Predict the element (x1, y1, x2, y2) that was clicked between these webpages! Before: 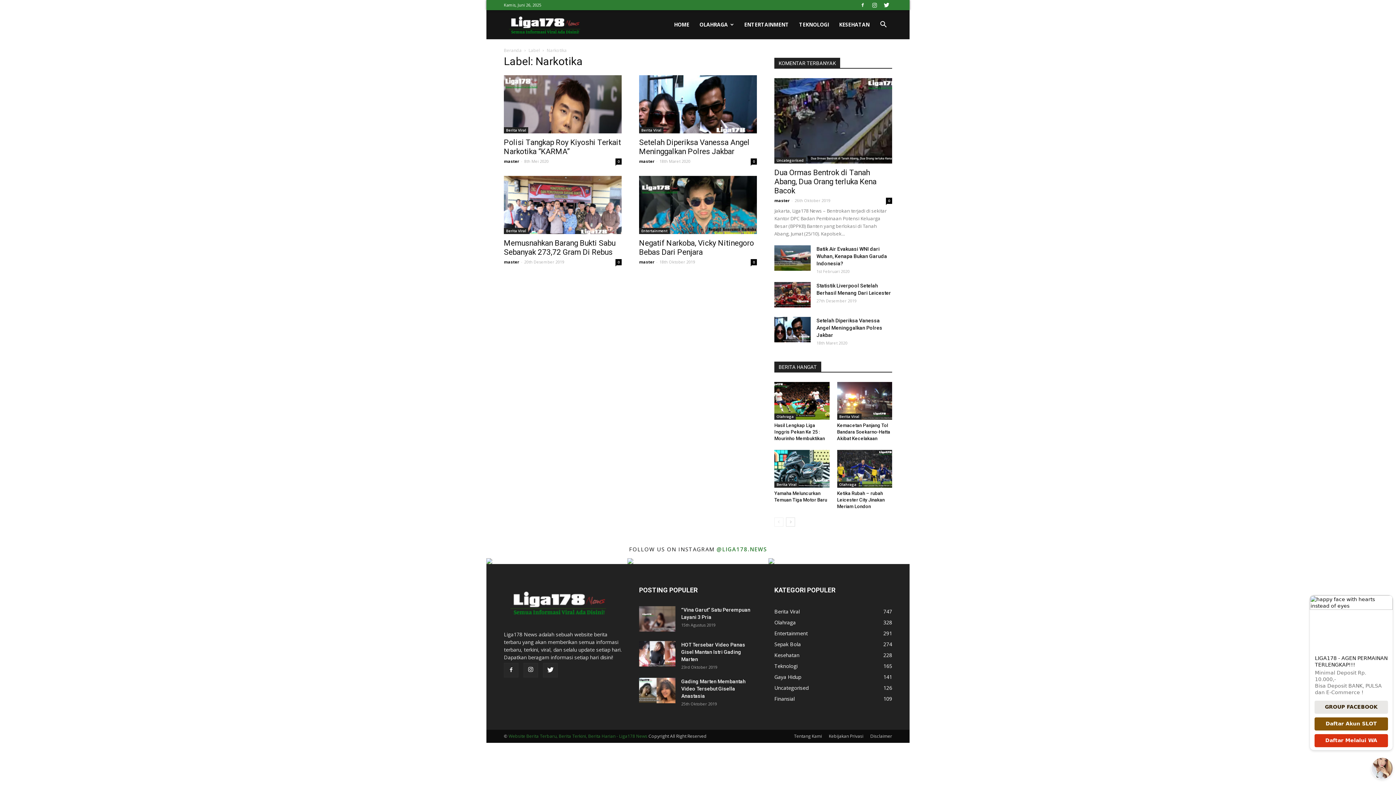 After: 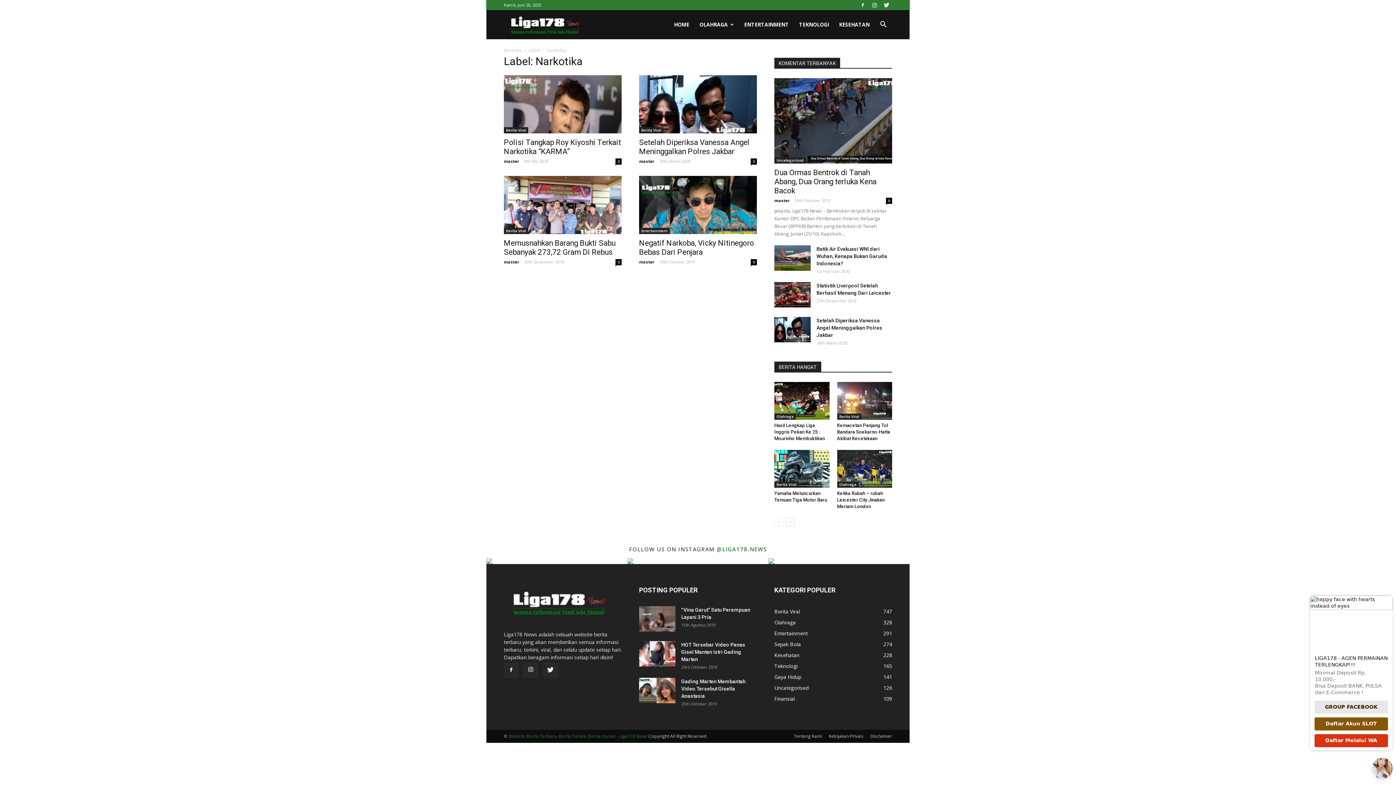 Action: label: @LIGA178.NEWS bbox: (716, 545, 767, 553)